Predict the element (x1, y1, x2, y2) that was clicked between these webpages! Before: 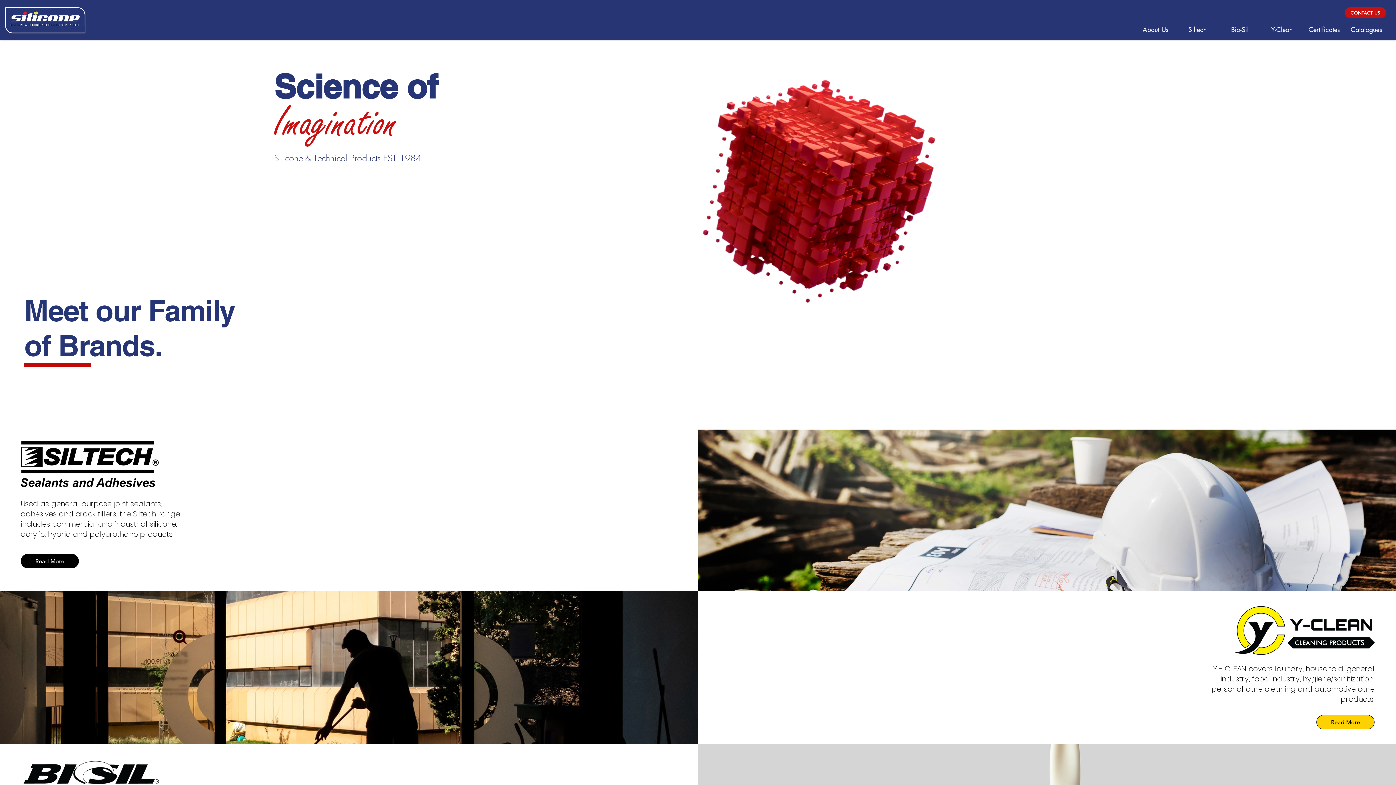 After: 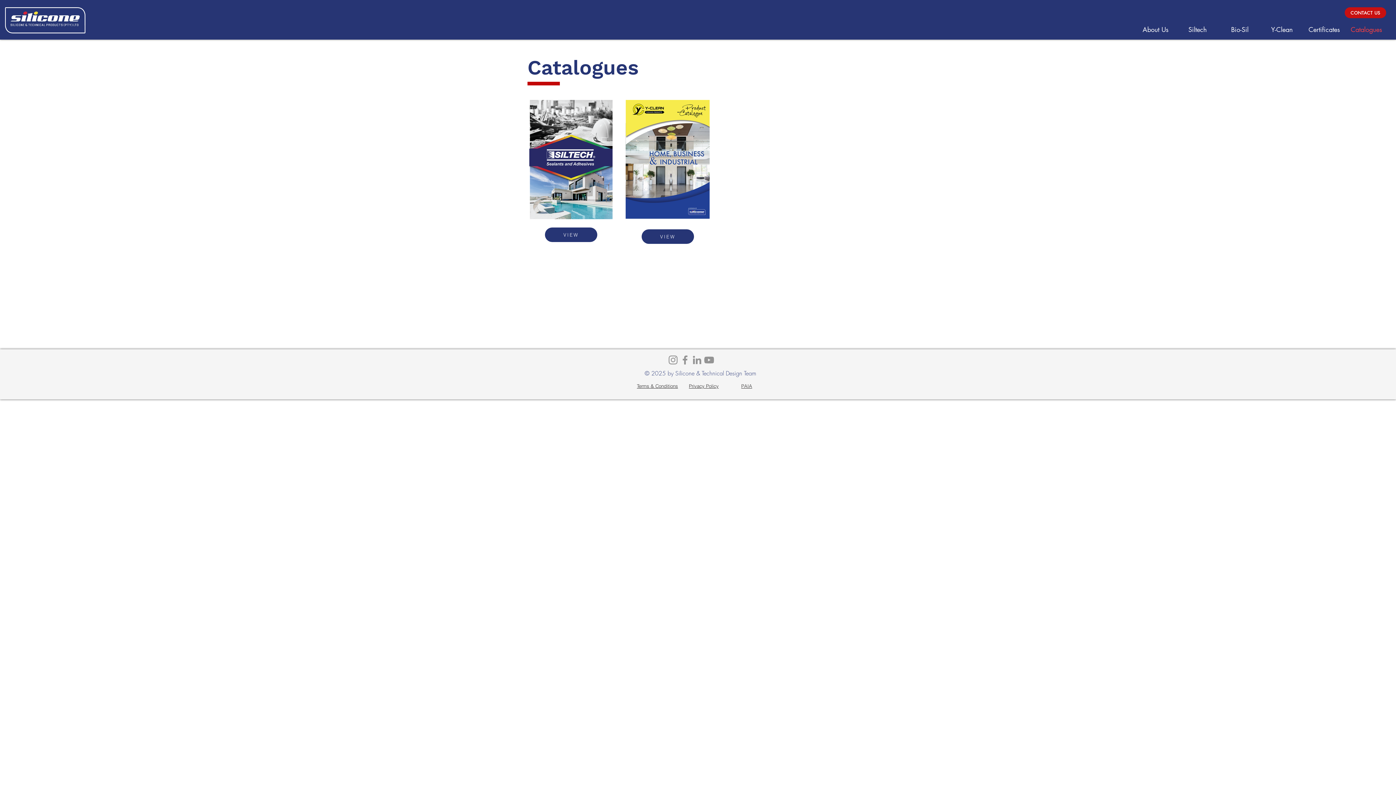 Action: label: Catalogues bbox: (1345, 23, 1387, 36)